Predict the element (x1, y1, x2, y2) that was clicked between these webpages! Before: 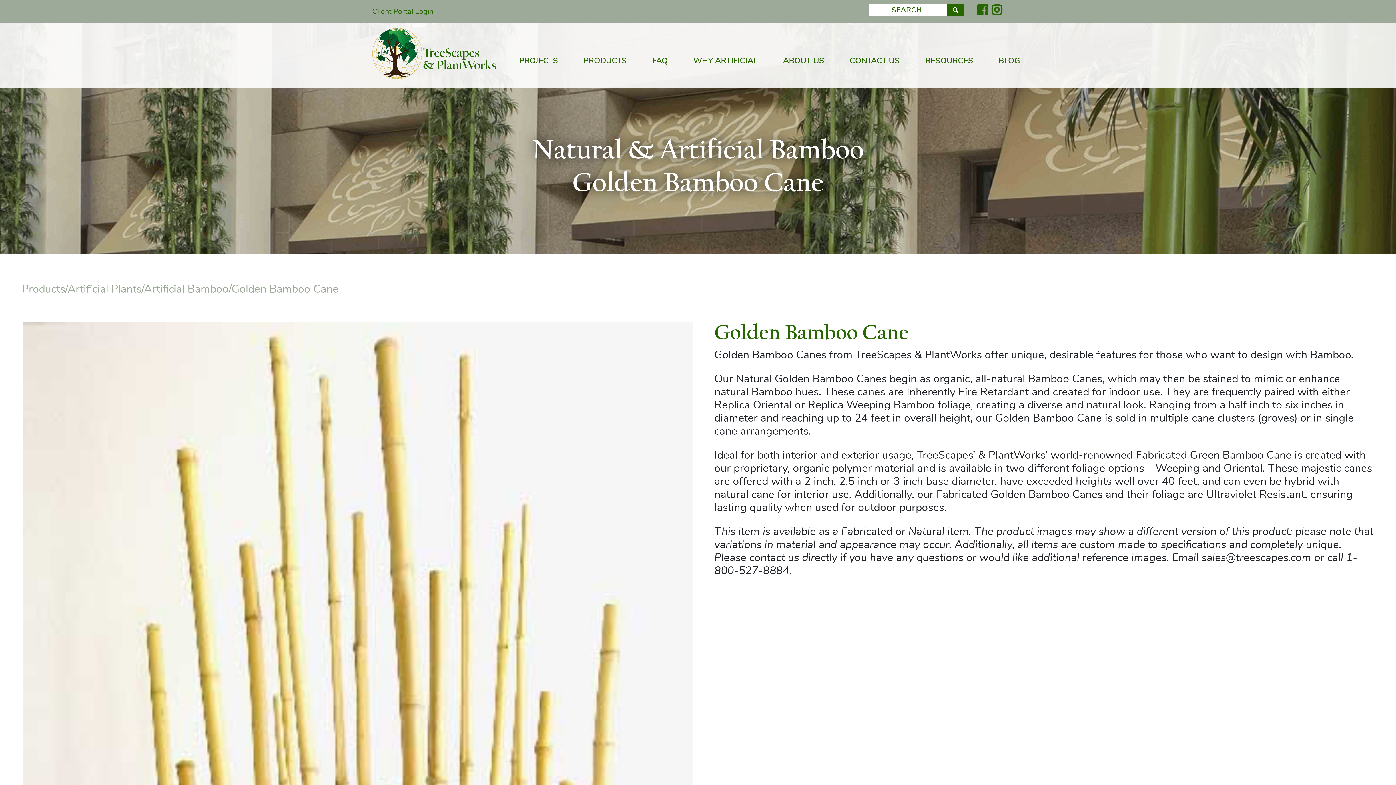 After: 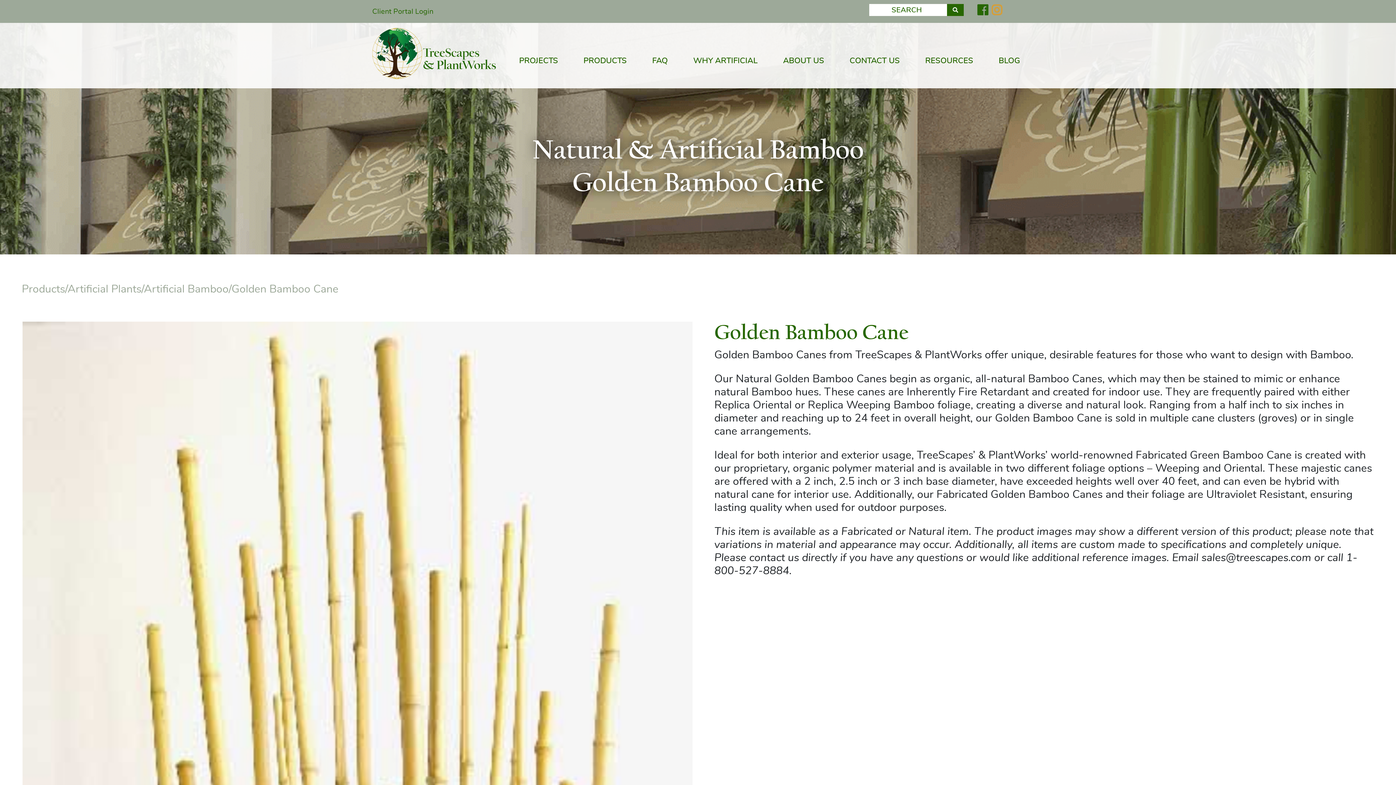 Action: bbox: (991, 6, 1002, 16)